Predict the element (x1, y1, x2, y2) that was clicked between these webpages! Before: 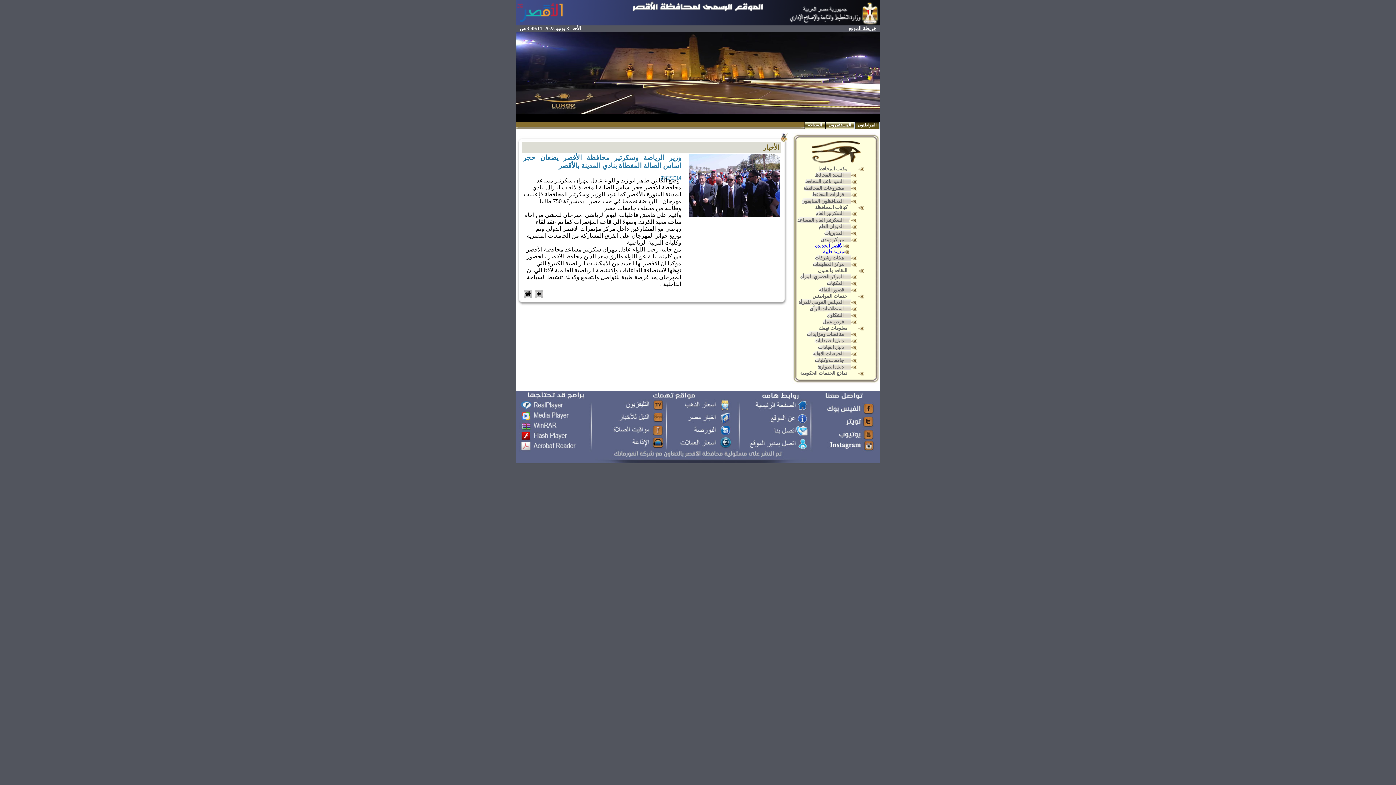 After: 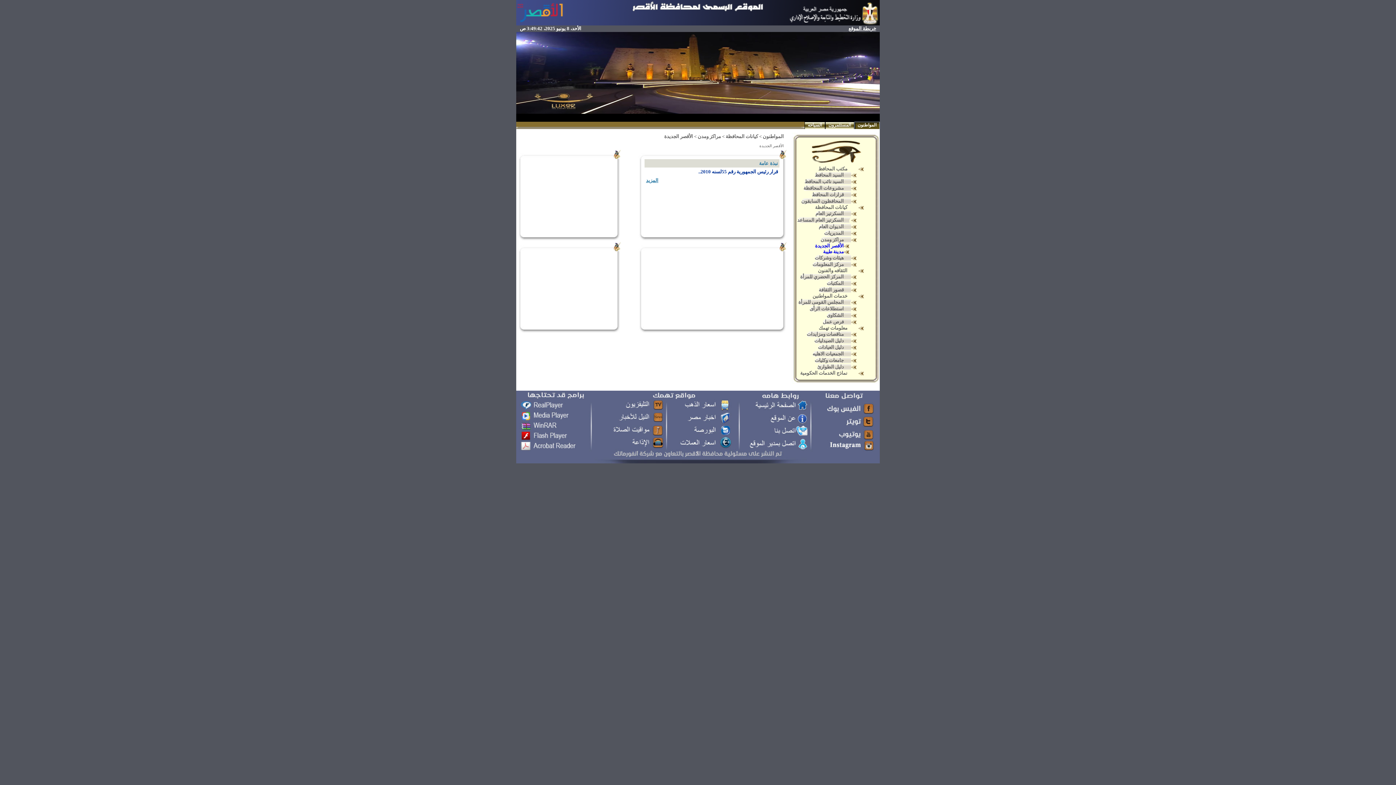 Action: bbox: (815, 243, 844, 248) label: الأقصر الجديدة